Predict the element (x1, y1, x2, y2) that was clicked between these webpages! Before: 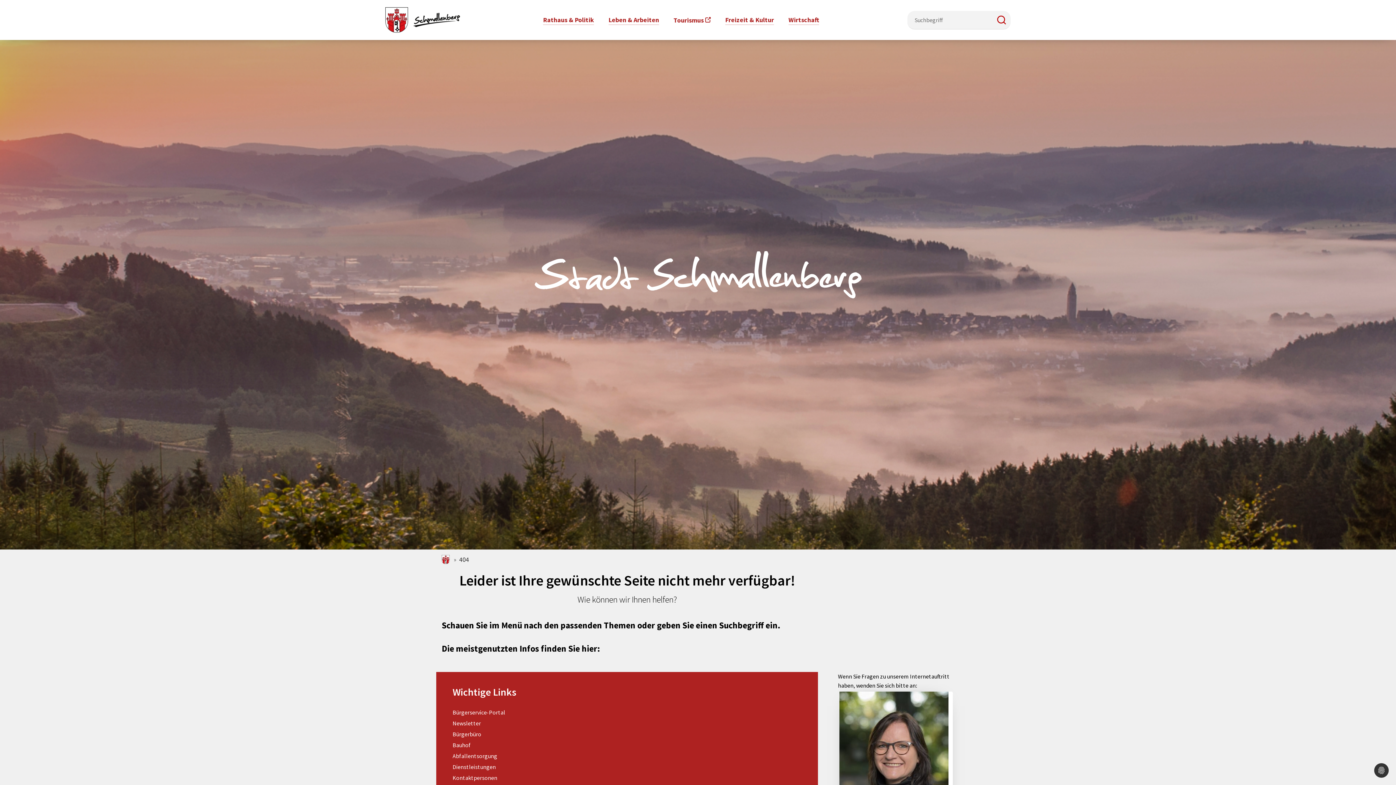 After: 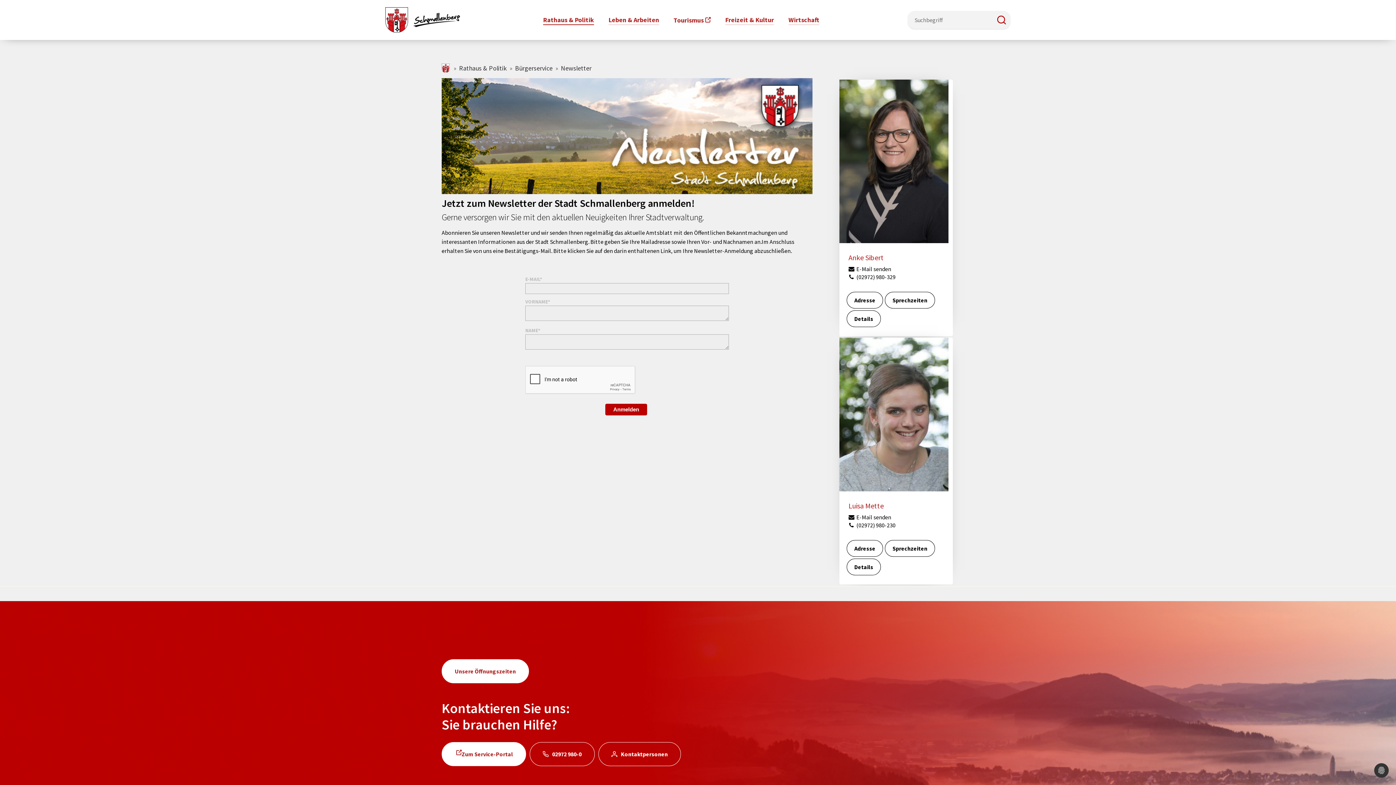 Action: bbox: (452, 720, 481, 727) label: Newsletter